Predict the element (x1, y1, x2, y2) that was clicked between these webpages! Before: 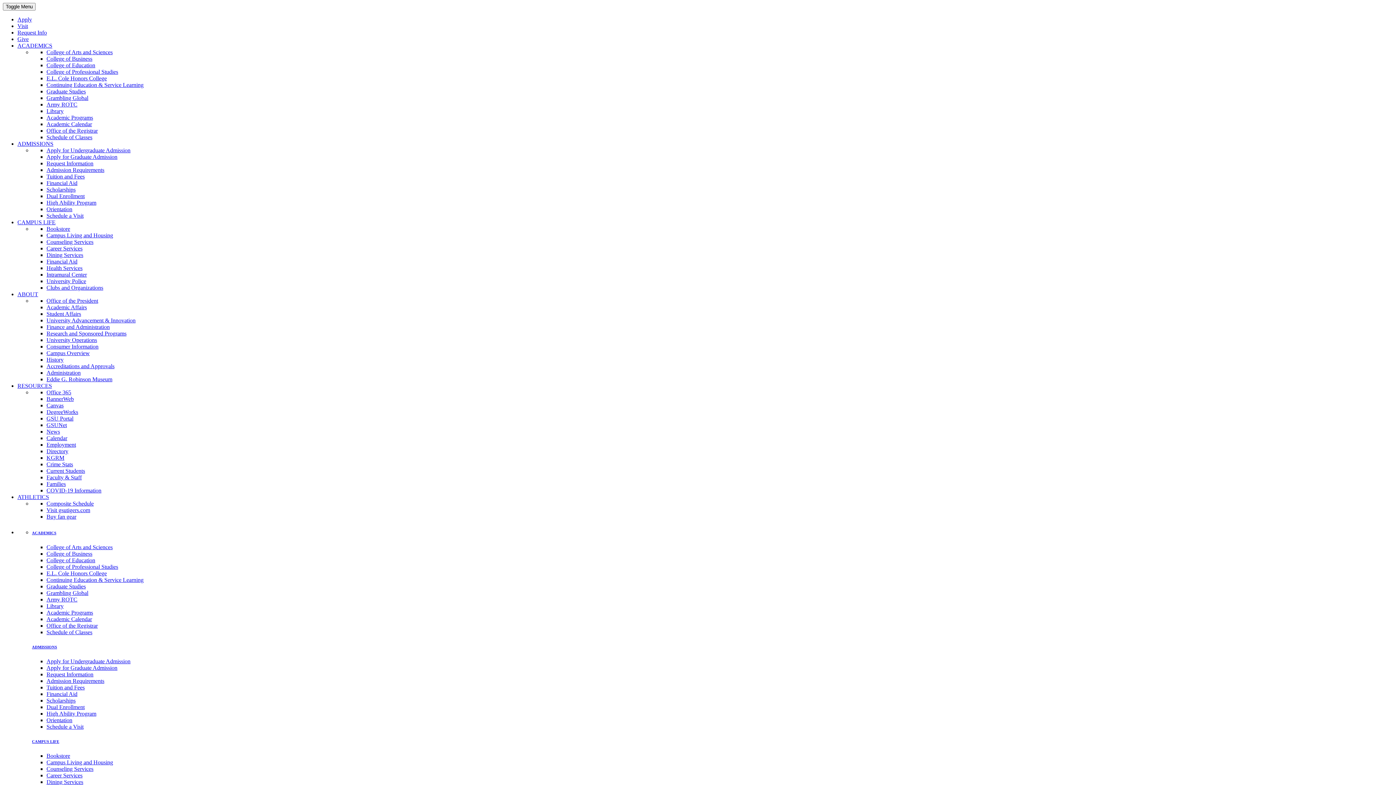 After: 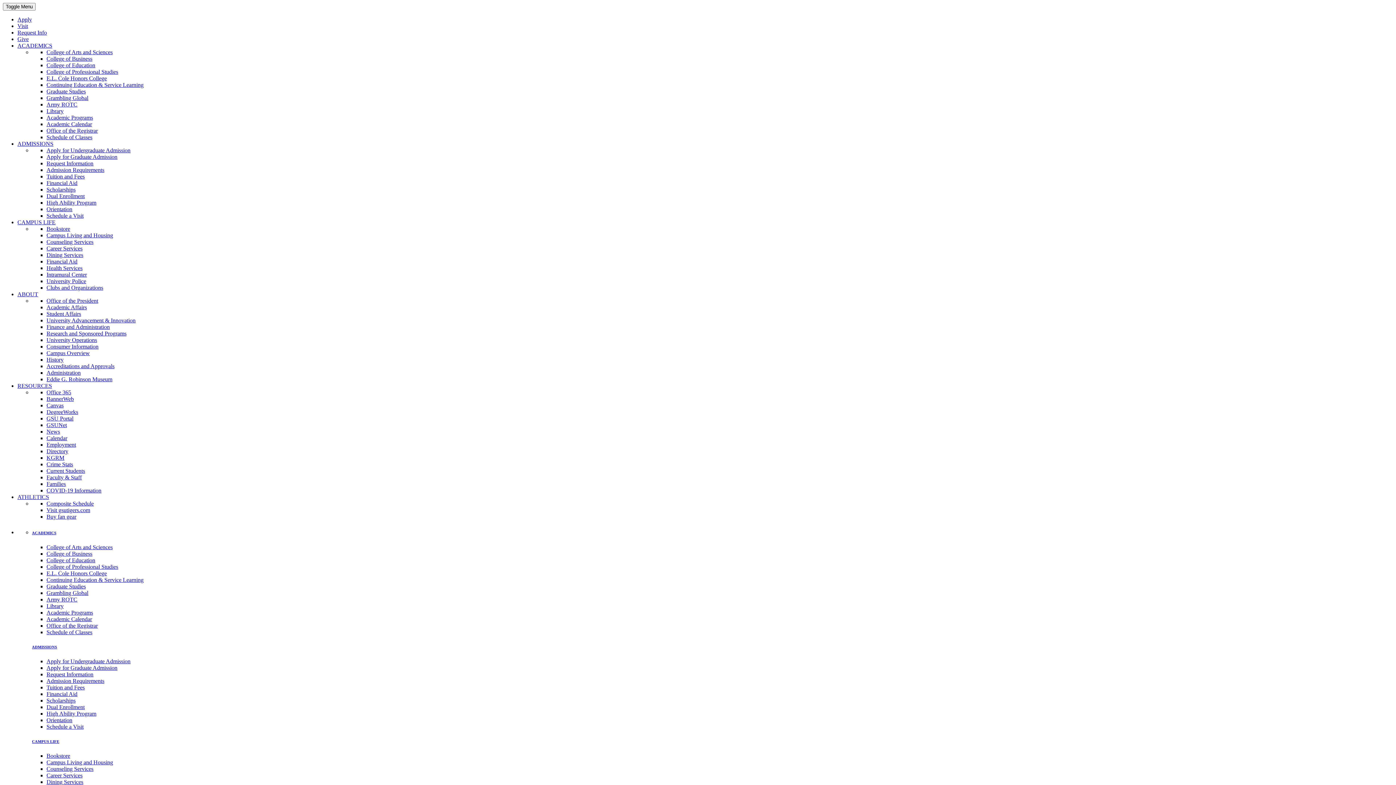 Action: label: Army ROTC bbox: (46, 596, 77, 602)